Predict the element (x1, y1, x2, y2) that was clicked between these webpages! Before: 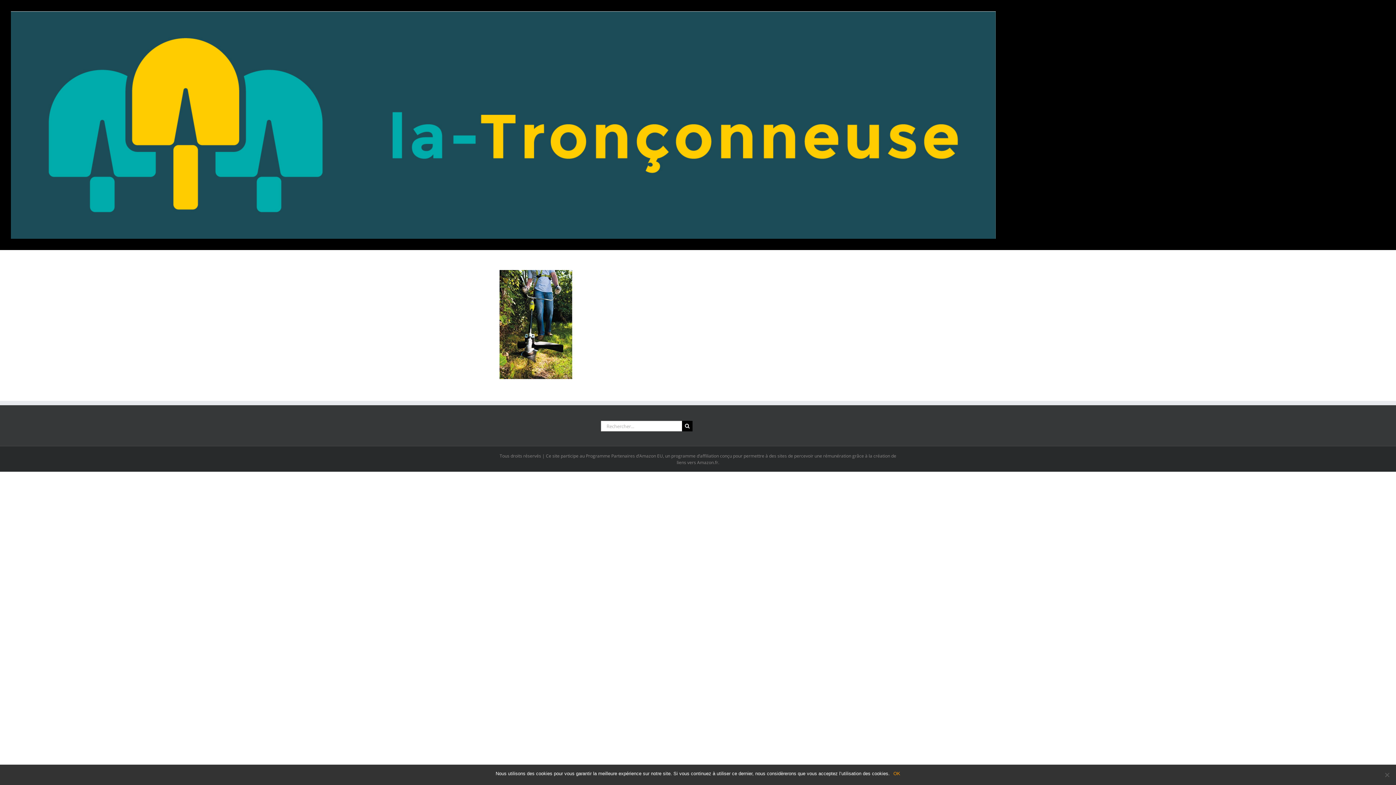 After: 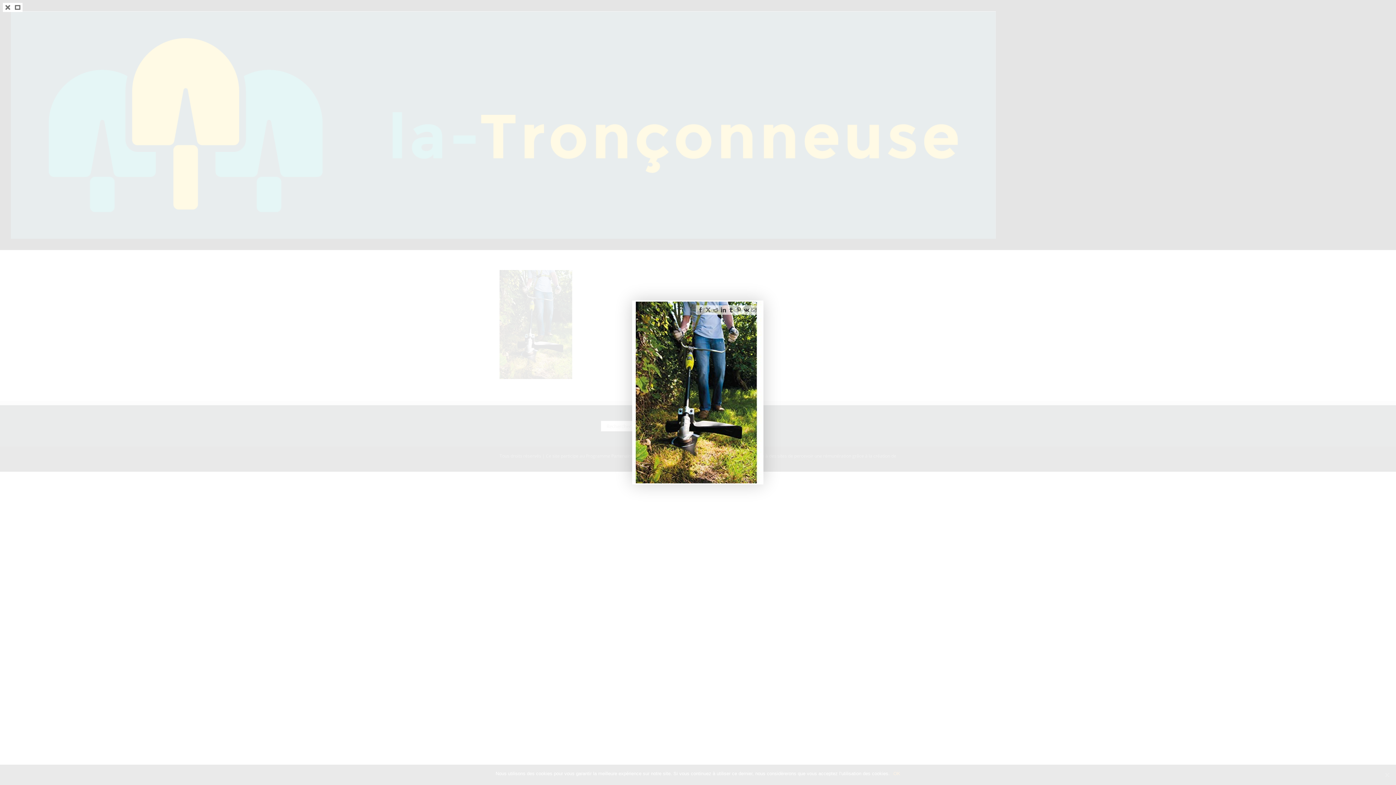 Action: bbox: (498, 270, 575, 277)